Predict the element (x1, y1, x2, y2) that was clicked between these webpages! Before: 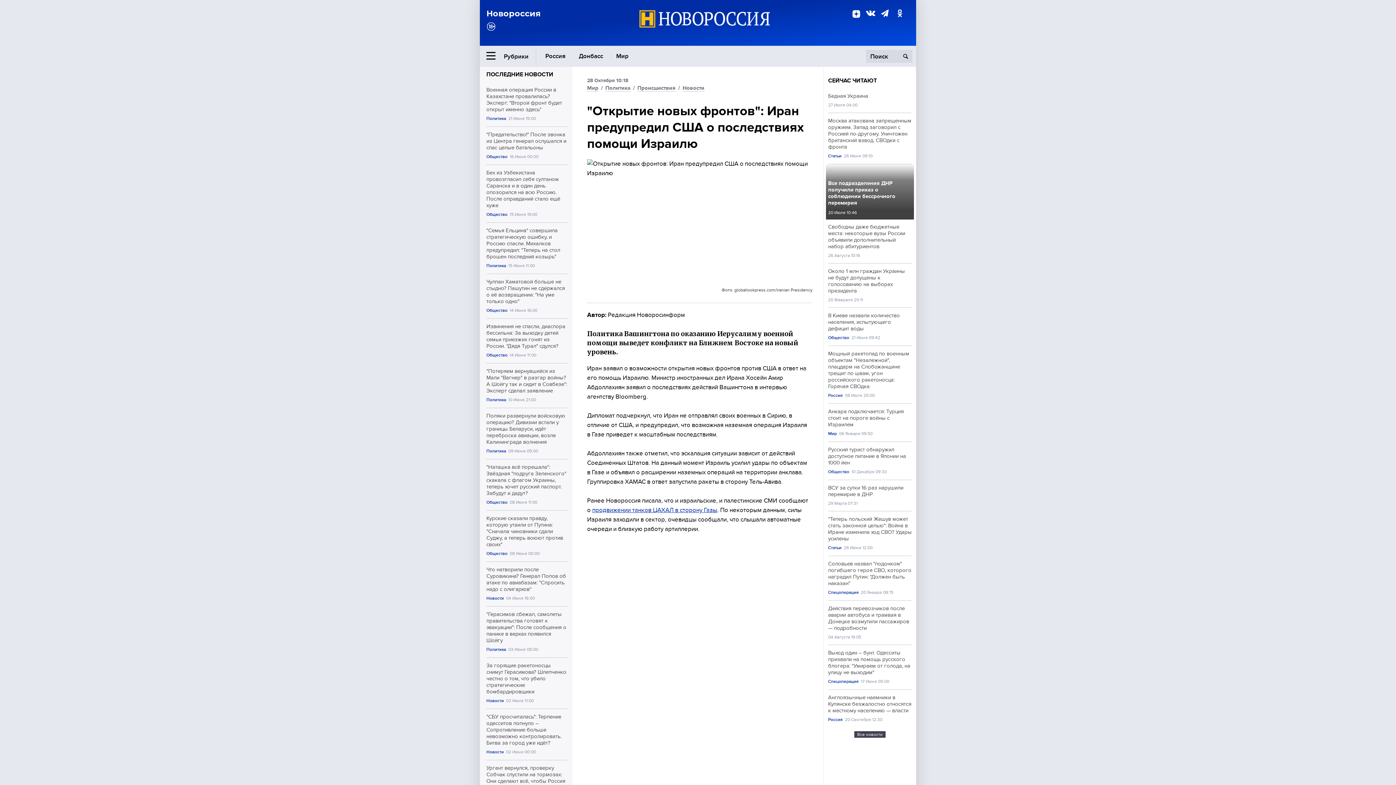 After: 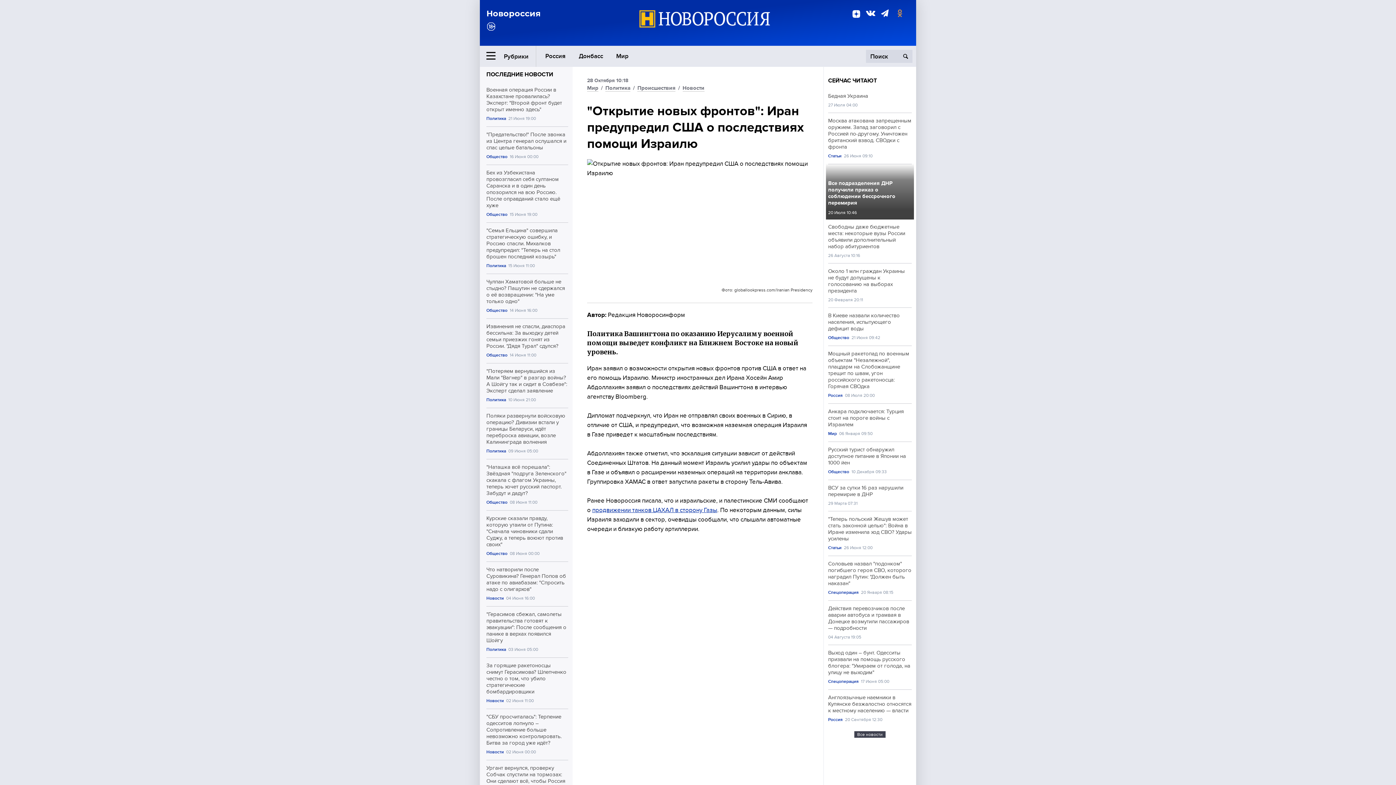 Action: bbox: (894, 7, 905, 19)